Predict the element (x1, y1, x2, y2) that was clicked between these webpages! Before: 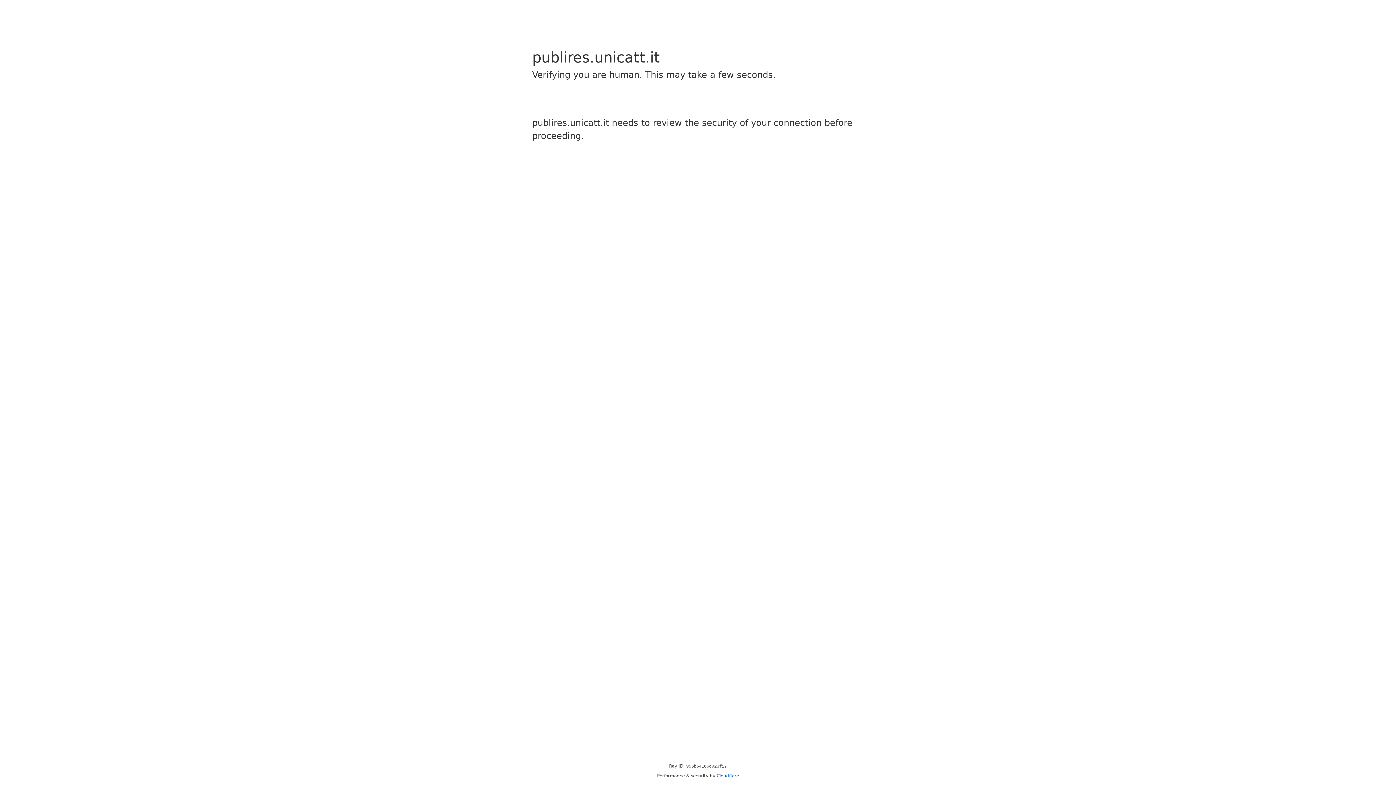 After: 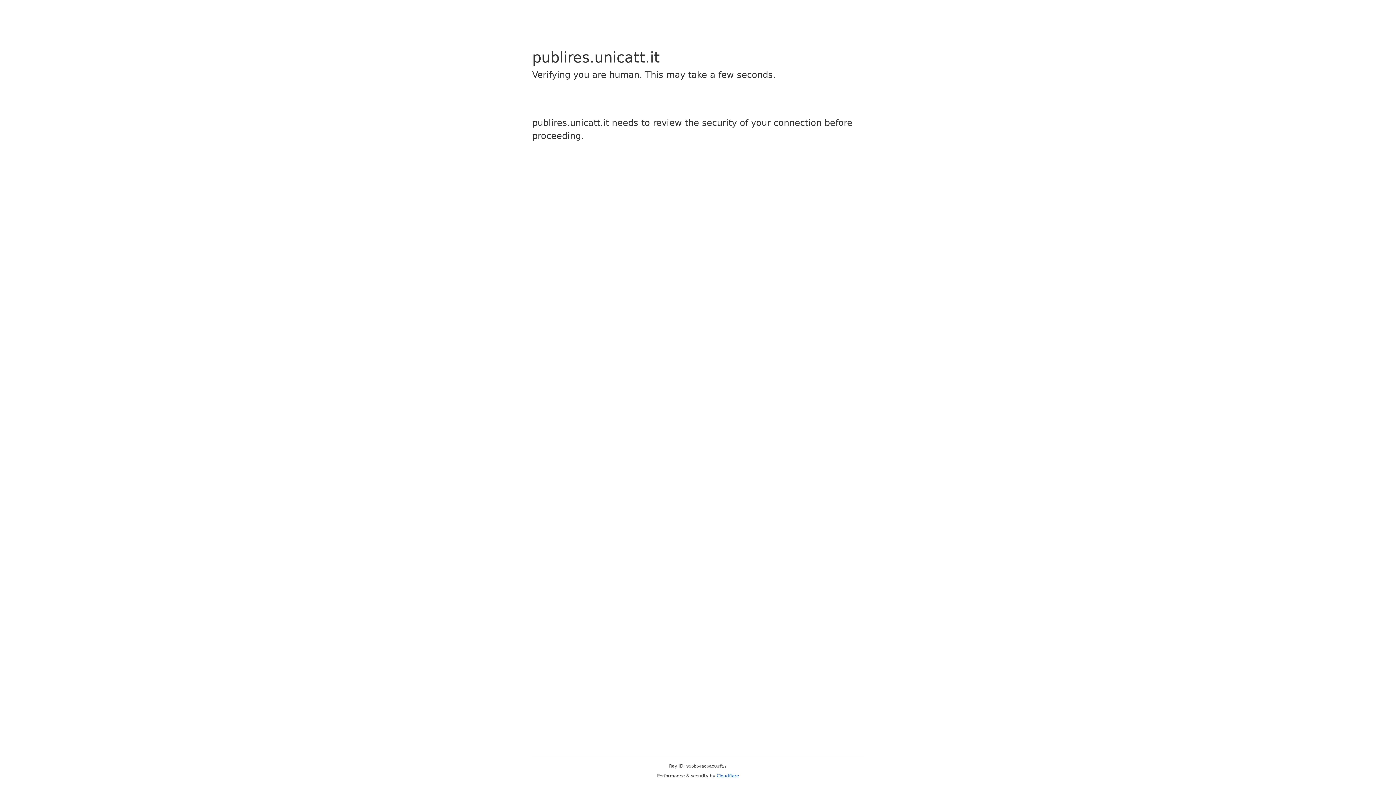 Action: label: Cloudflare bbox: (716, 773, 739, 778)